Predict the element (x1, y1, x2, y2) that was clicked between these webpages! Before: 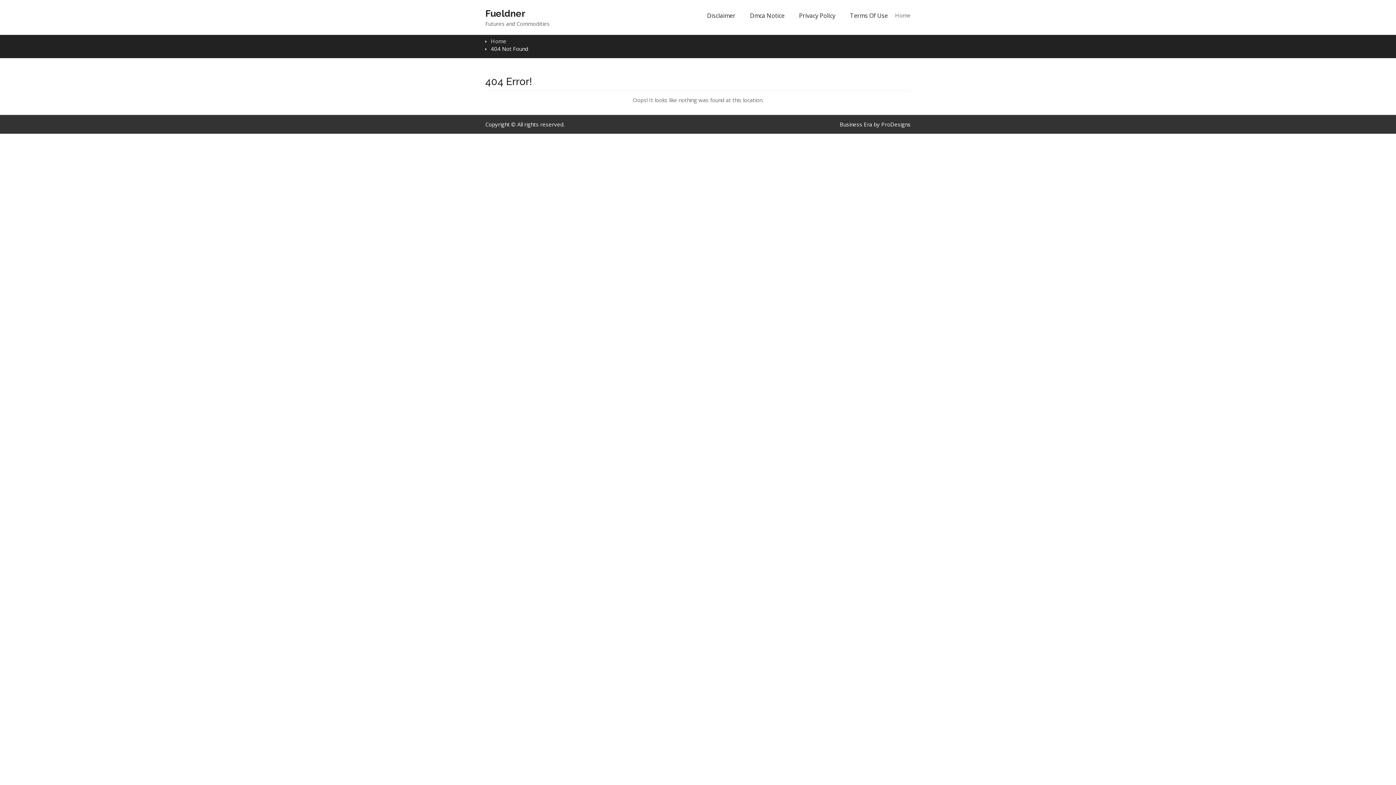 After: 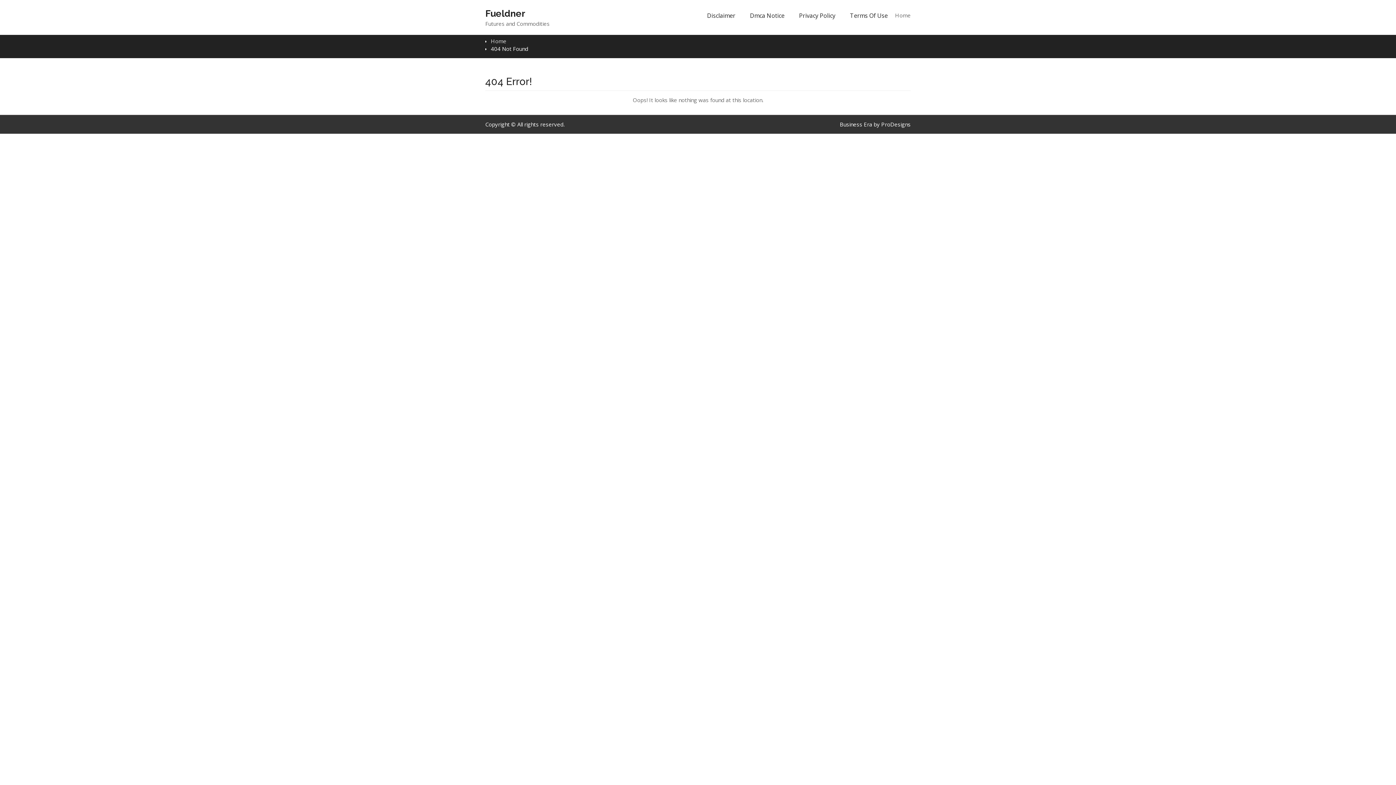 Action: label: ProDesigns bbox: (881, 120, 910, 127)